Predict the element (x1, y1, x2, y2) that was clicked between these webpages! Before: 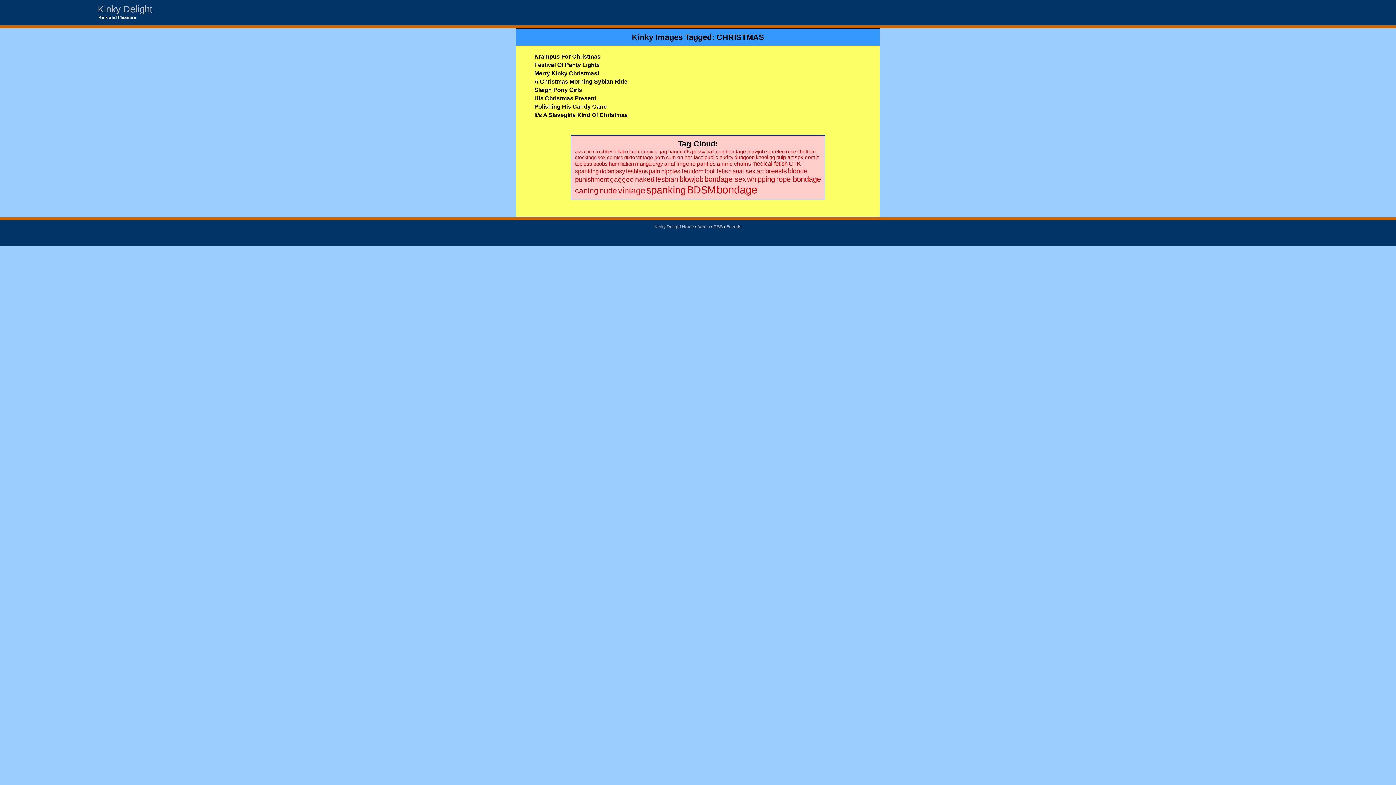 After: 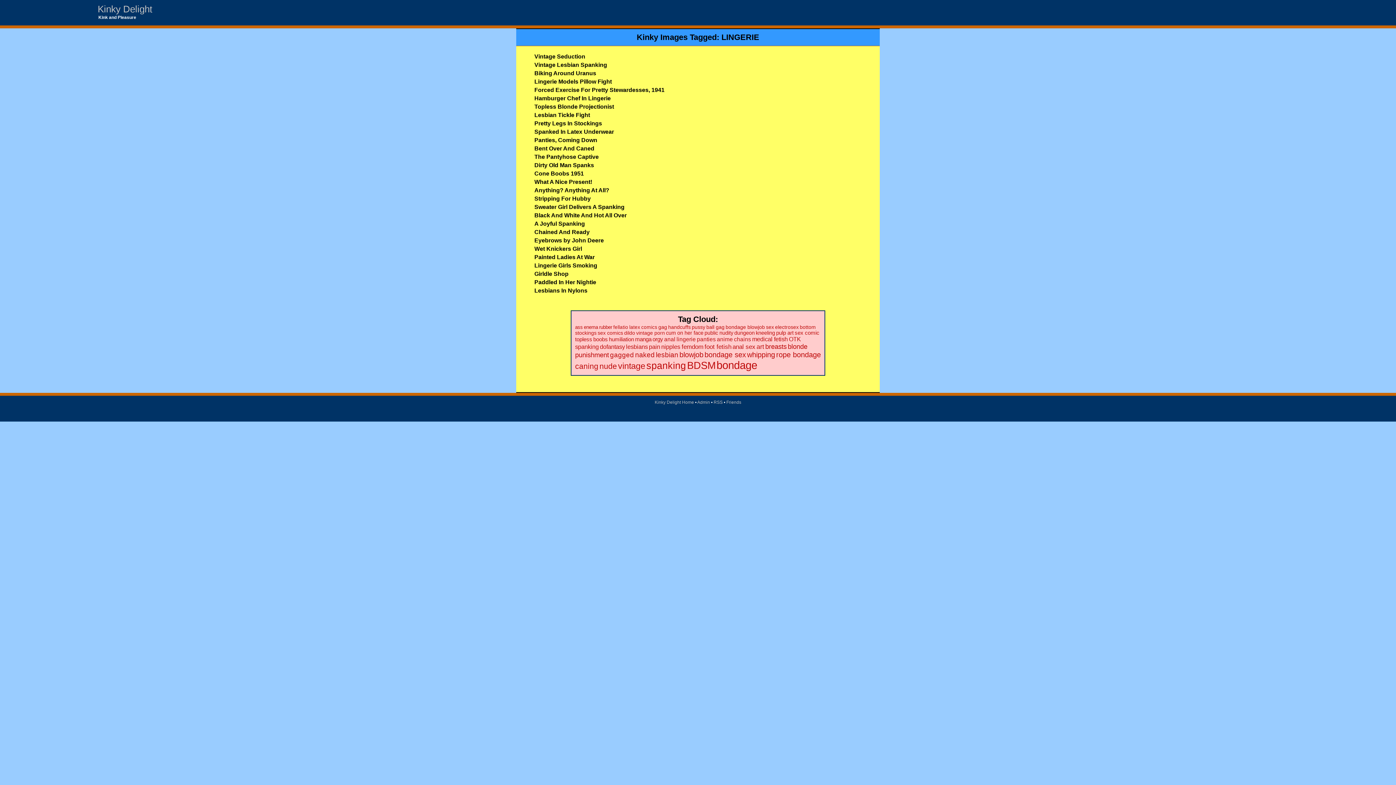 Action: bbox: (676, 160, 696, 166) label: lingerie (29 items)